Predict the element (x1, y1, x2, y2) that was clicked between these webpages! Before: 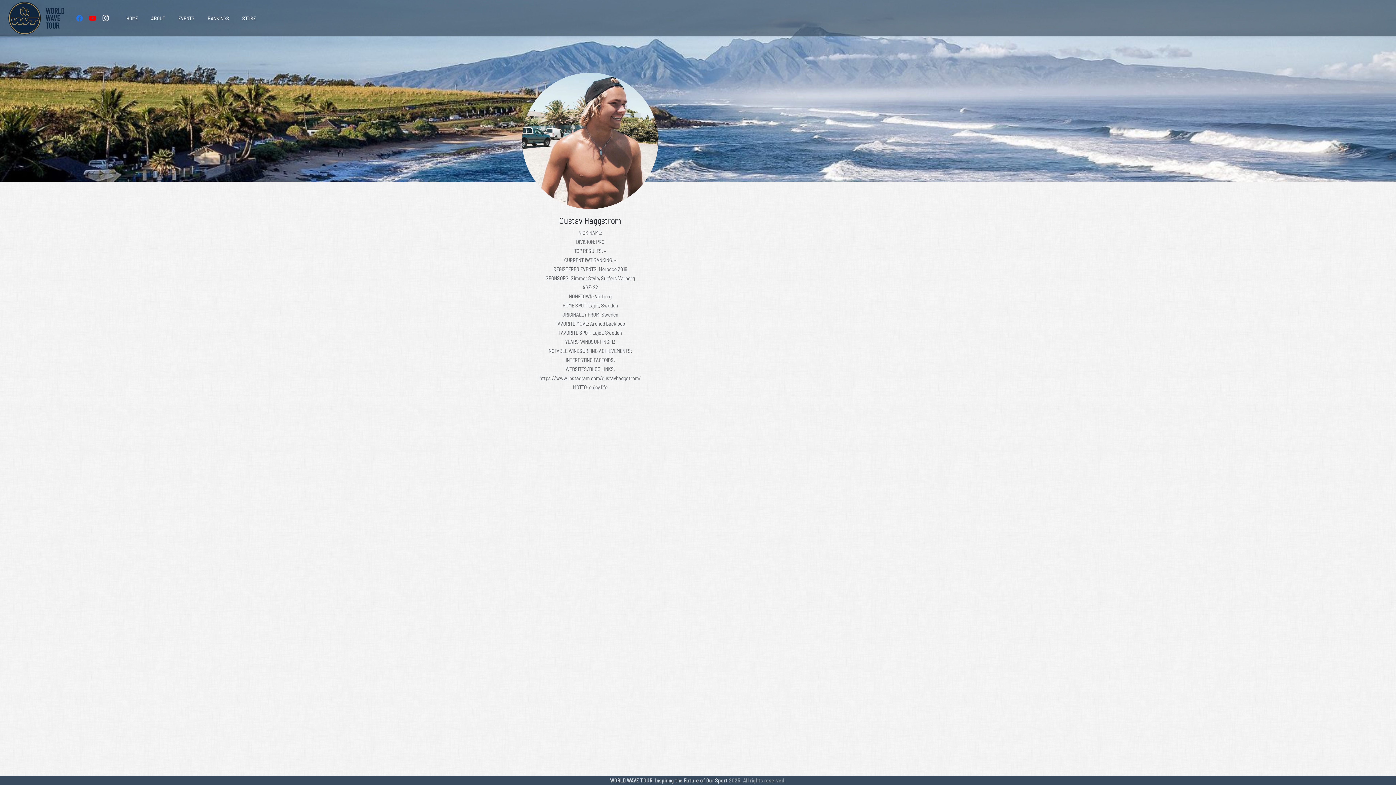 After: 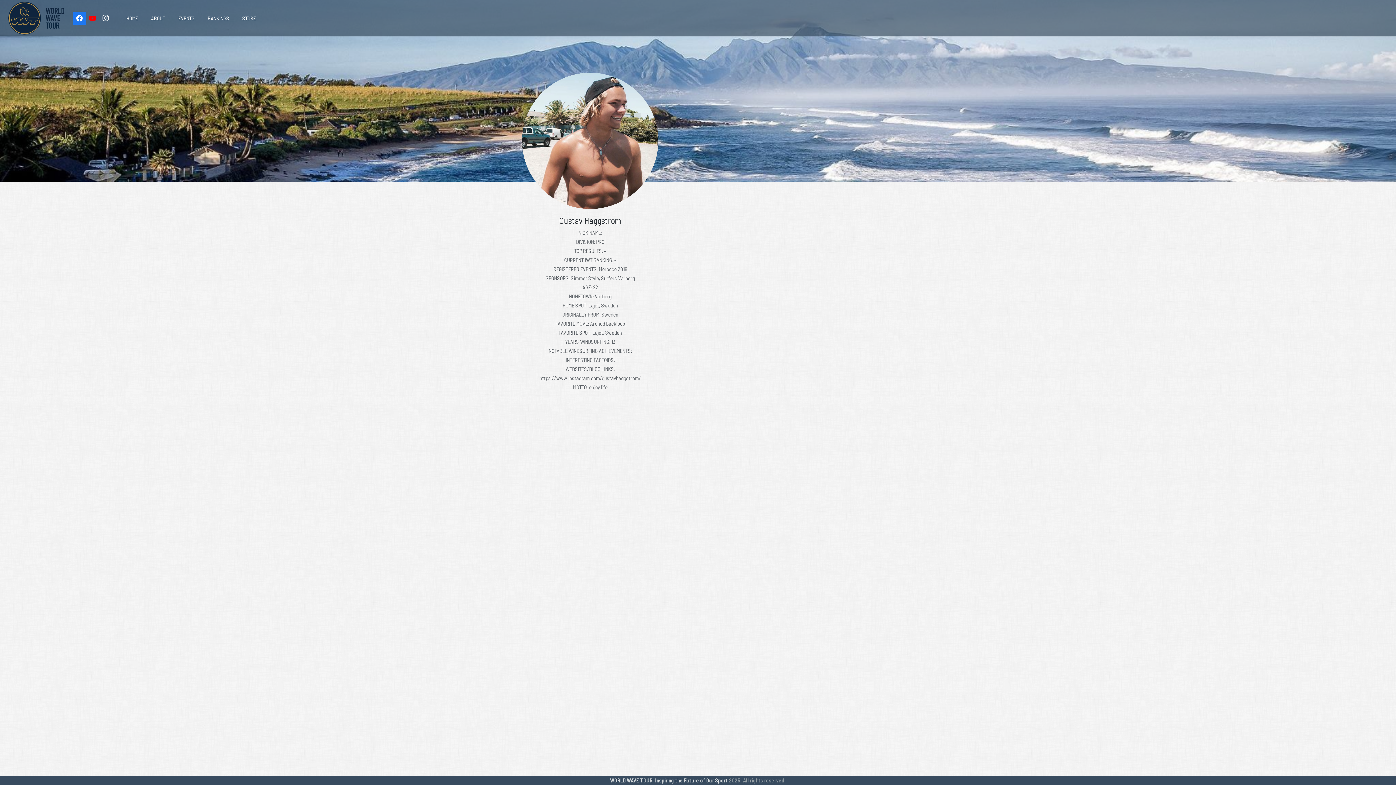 Action: label: Facebook bbox: (72, 11, 85, 24)